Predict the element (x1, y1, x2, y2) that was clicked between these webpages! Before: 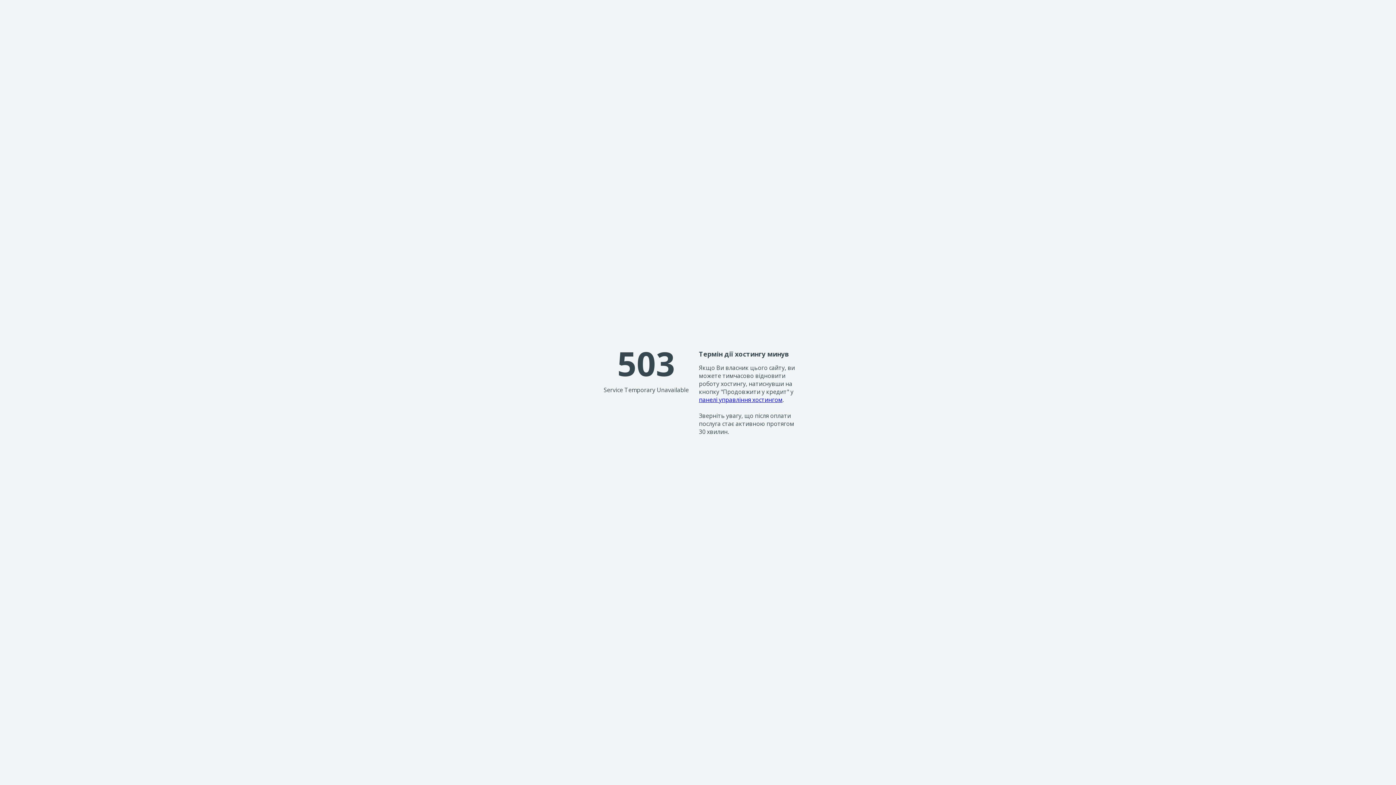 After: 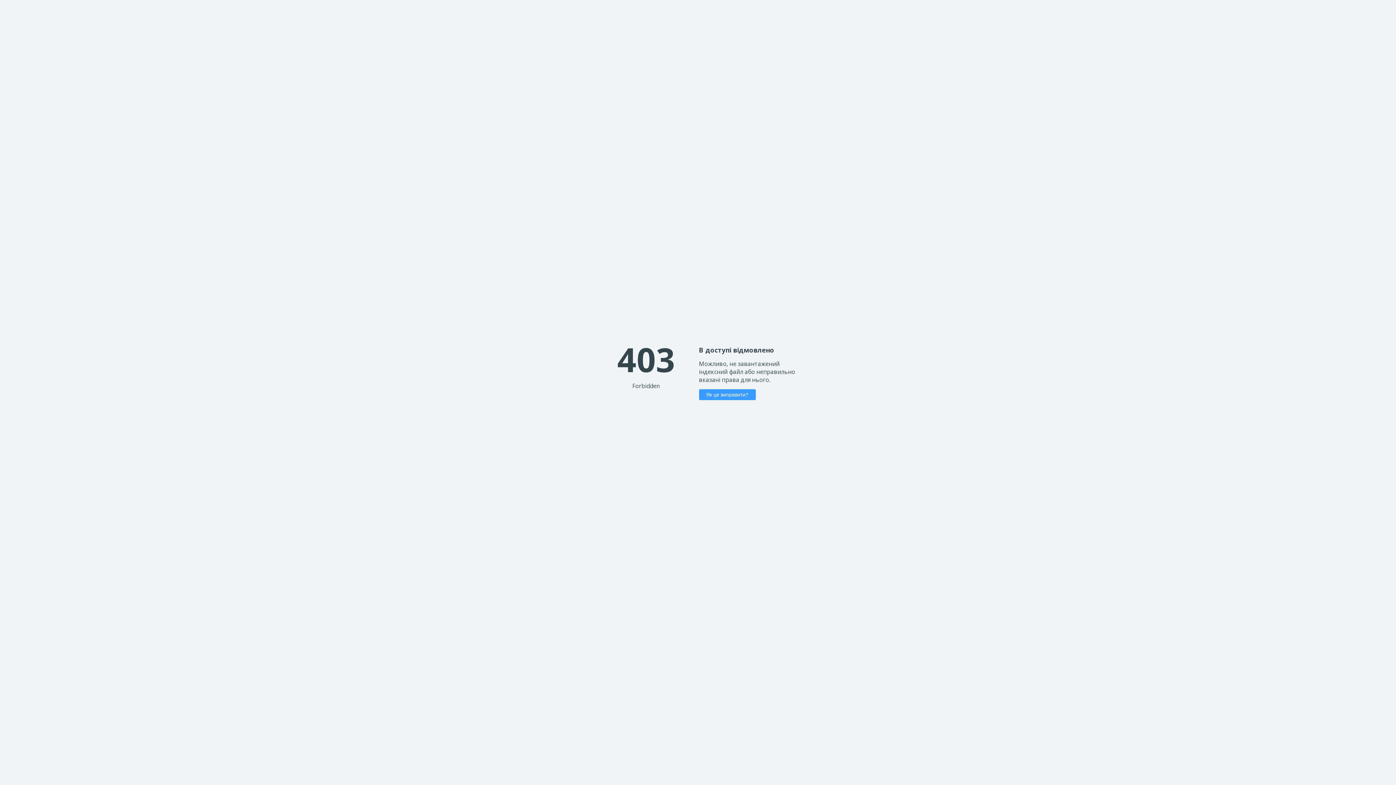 Action: label: панелі управління хостингом bbox: (699, 395, 782, 403)